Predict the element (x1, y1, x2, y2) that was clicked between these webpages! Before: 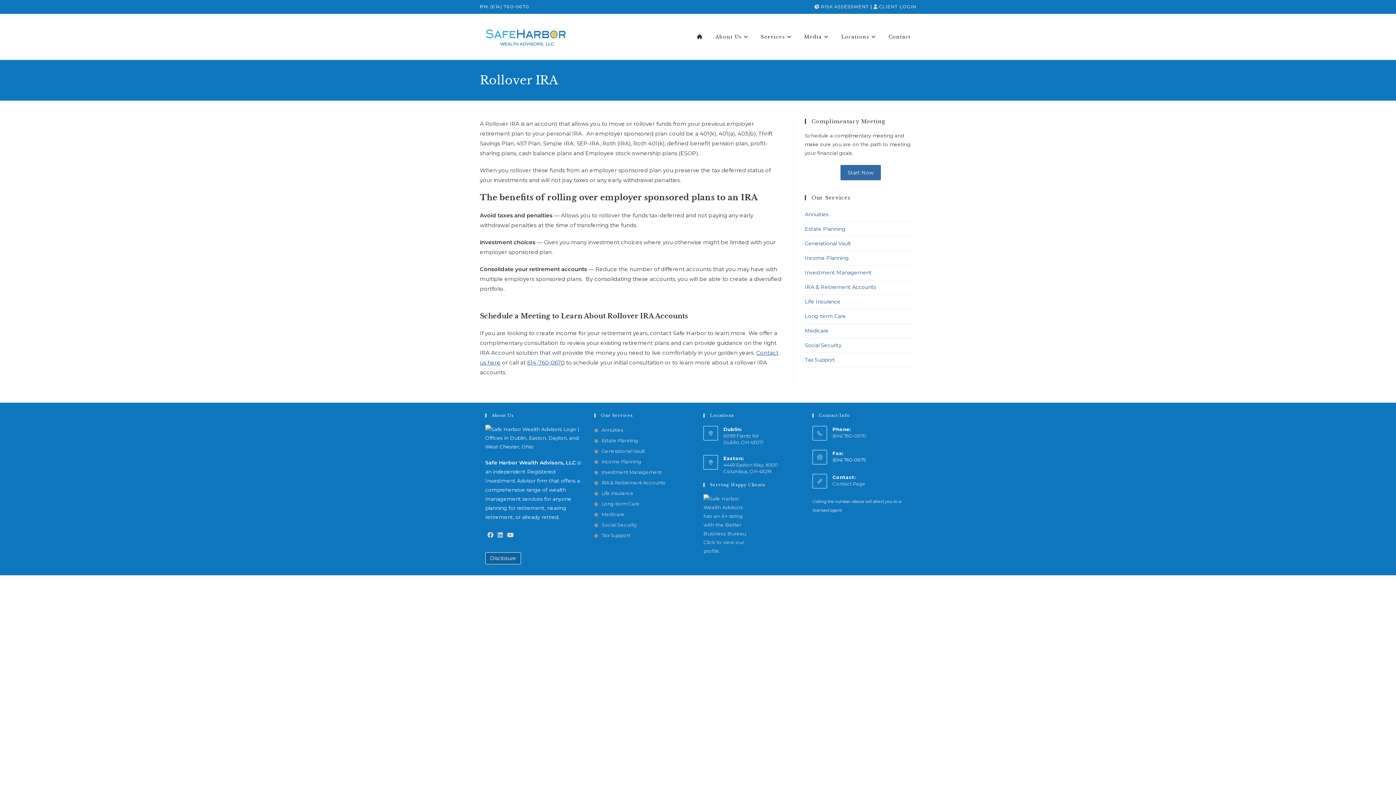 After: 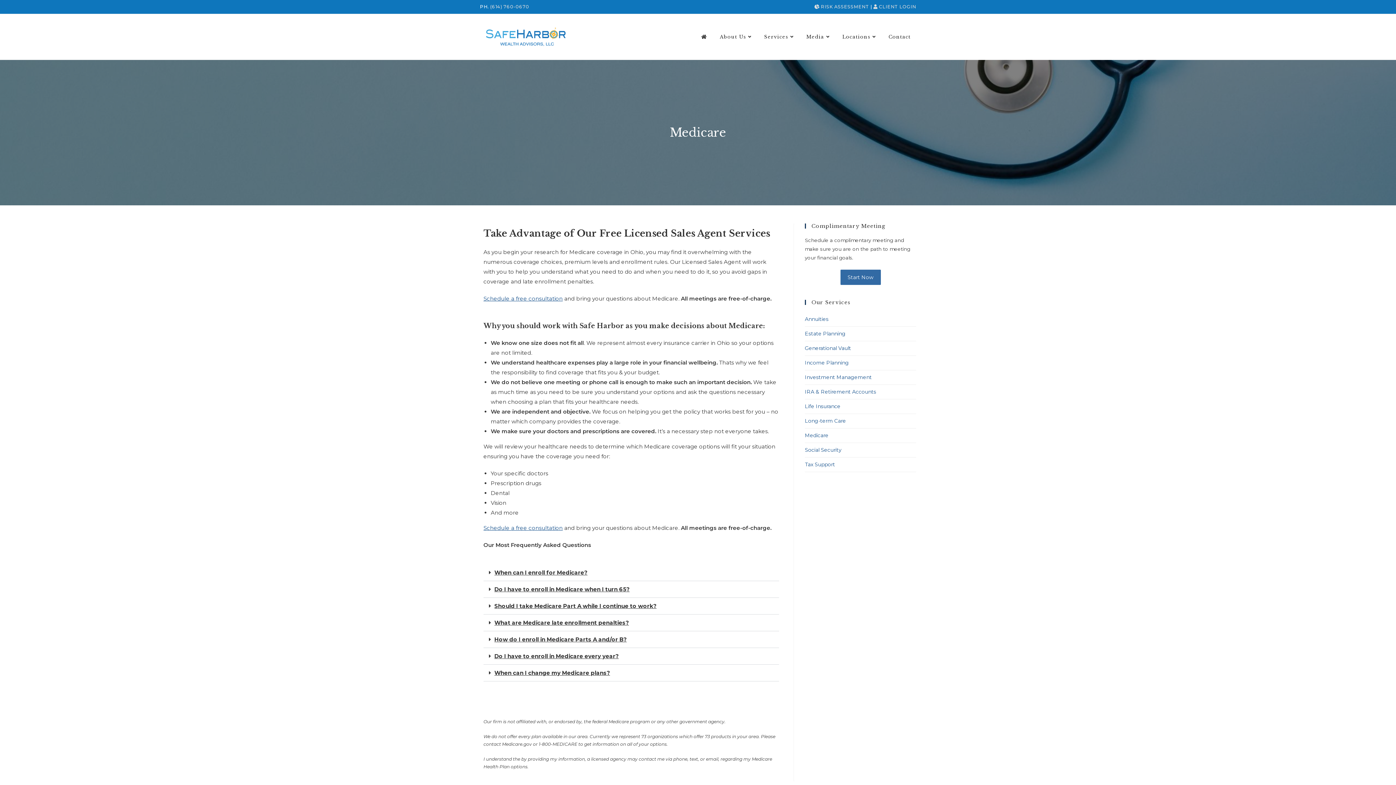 Action: bbox: (594, 511, 624, 517) label: Medicare